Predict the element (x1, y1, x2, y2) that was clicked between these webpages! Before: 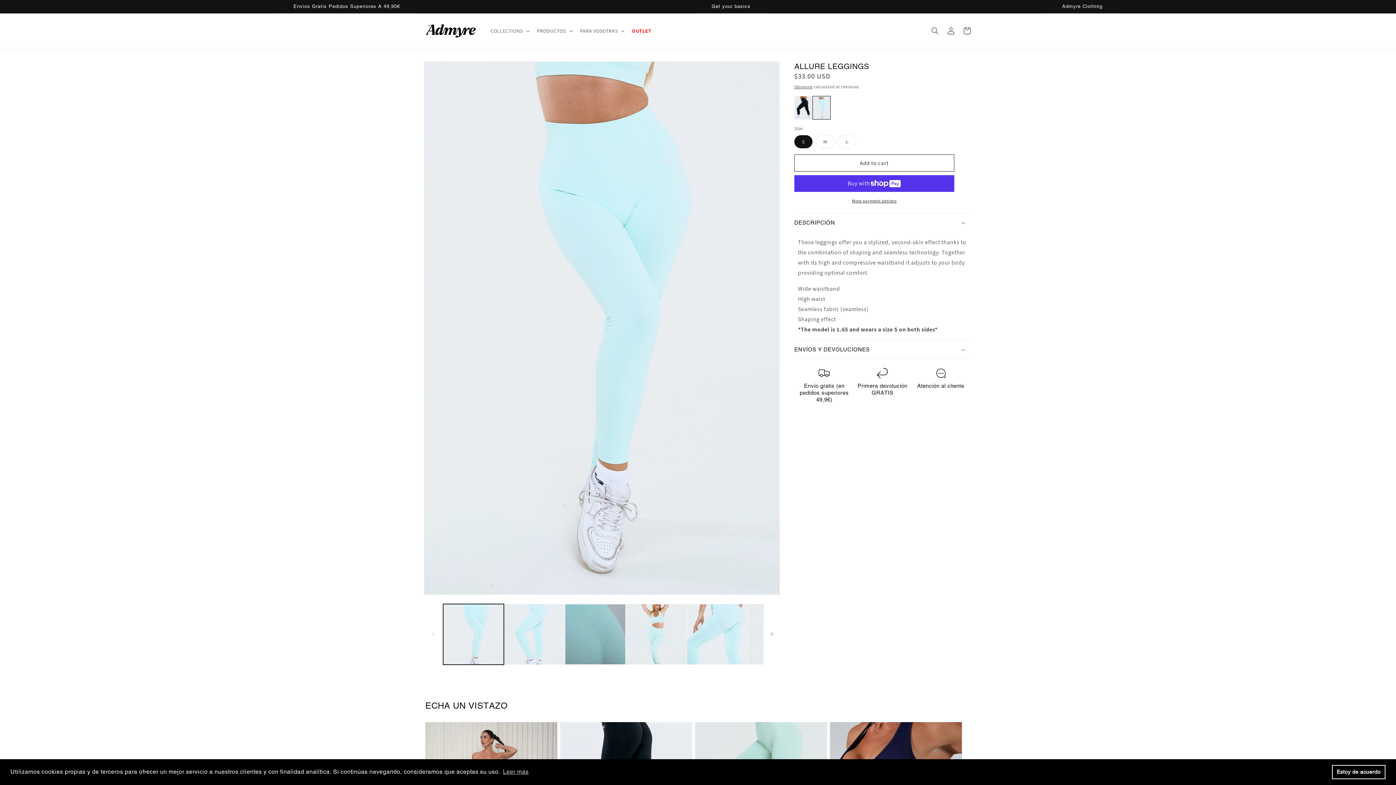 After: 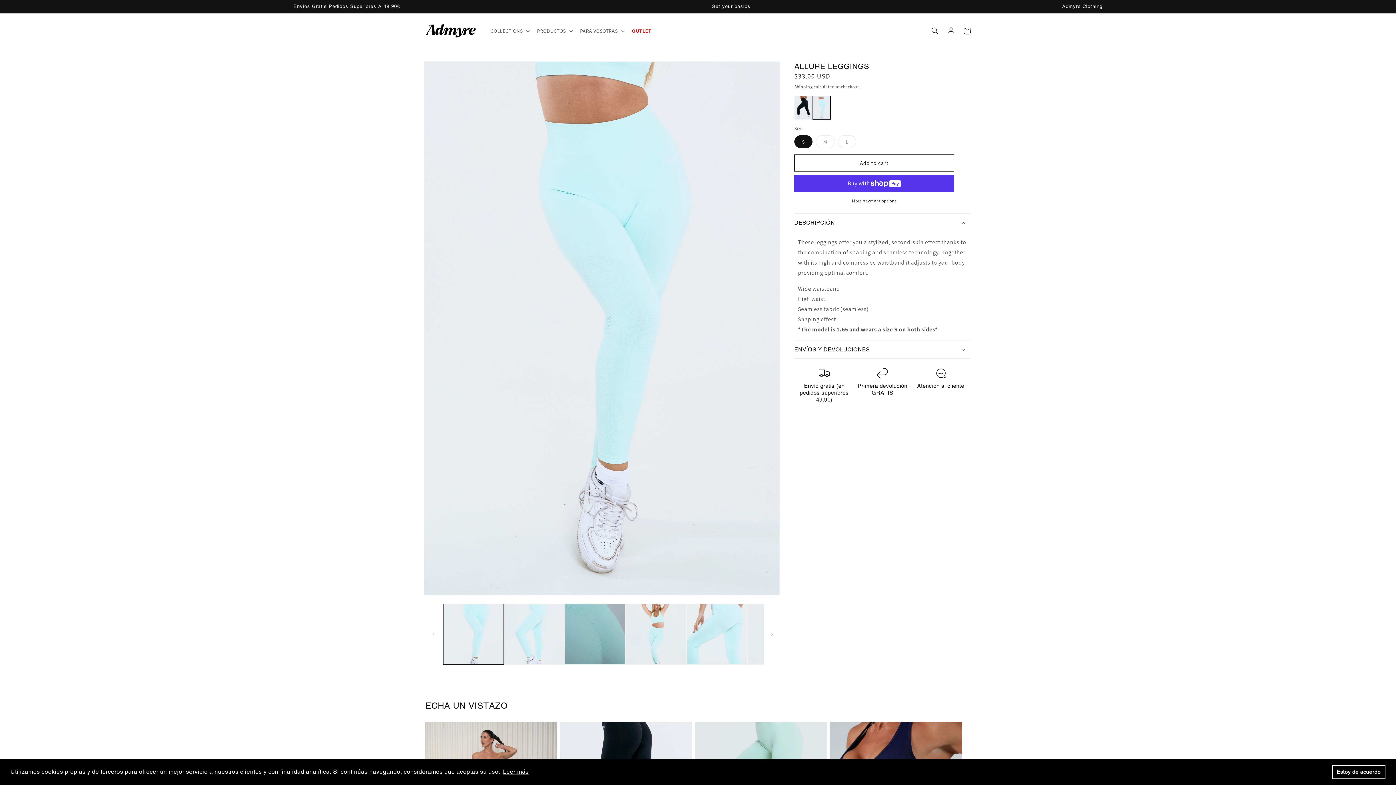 Action: label: learn more about cookies bbox: (501, 766, 530, 777)